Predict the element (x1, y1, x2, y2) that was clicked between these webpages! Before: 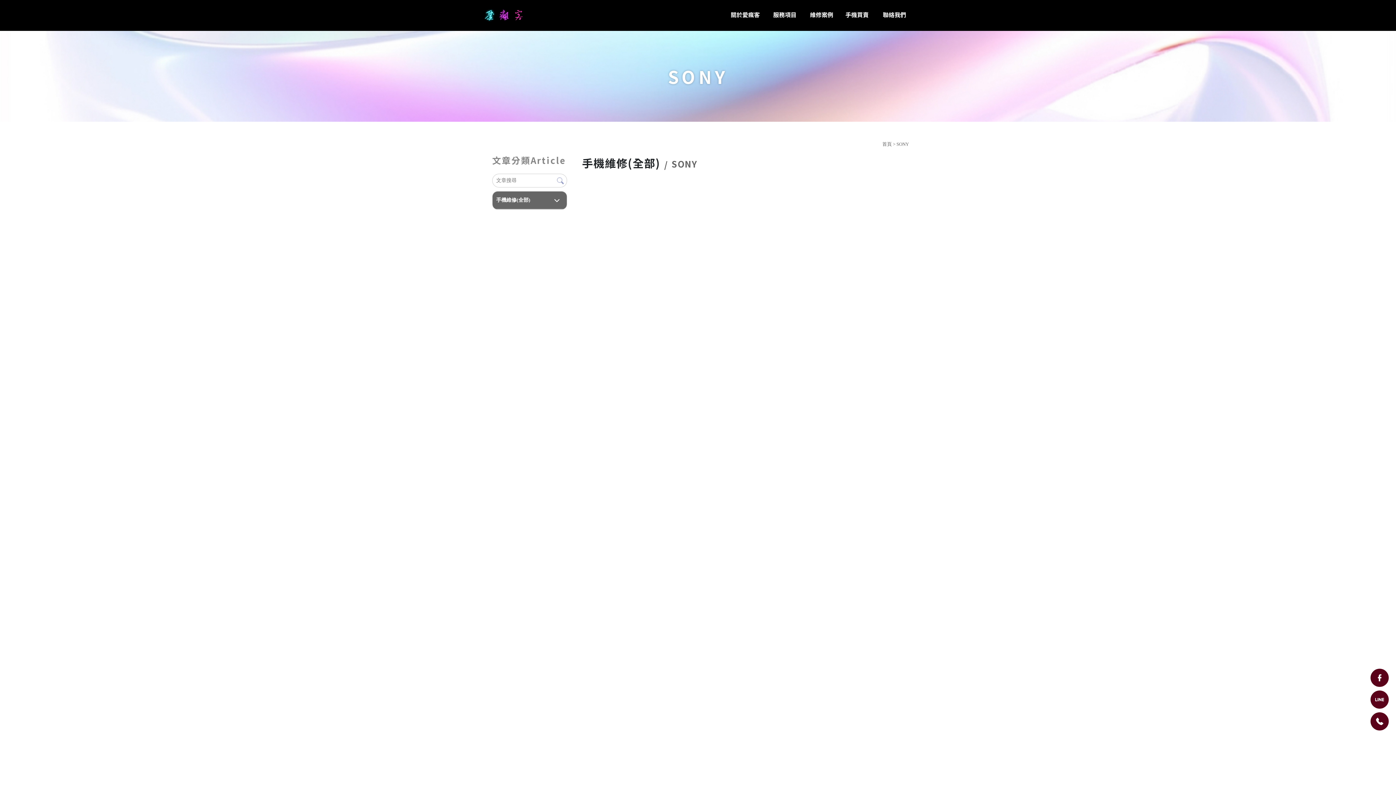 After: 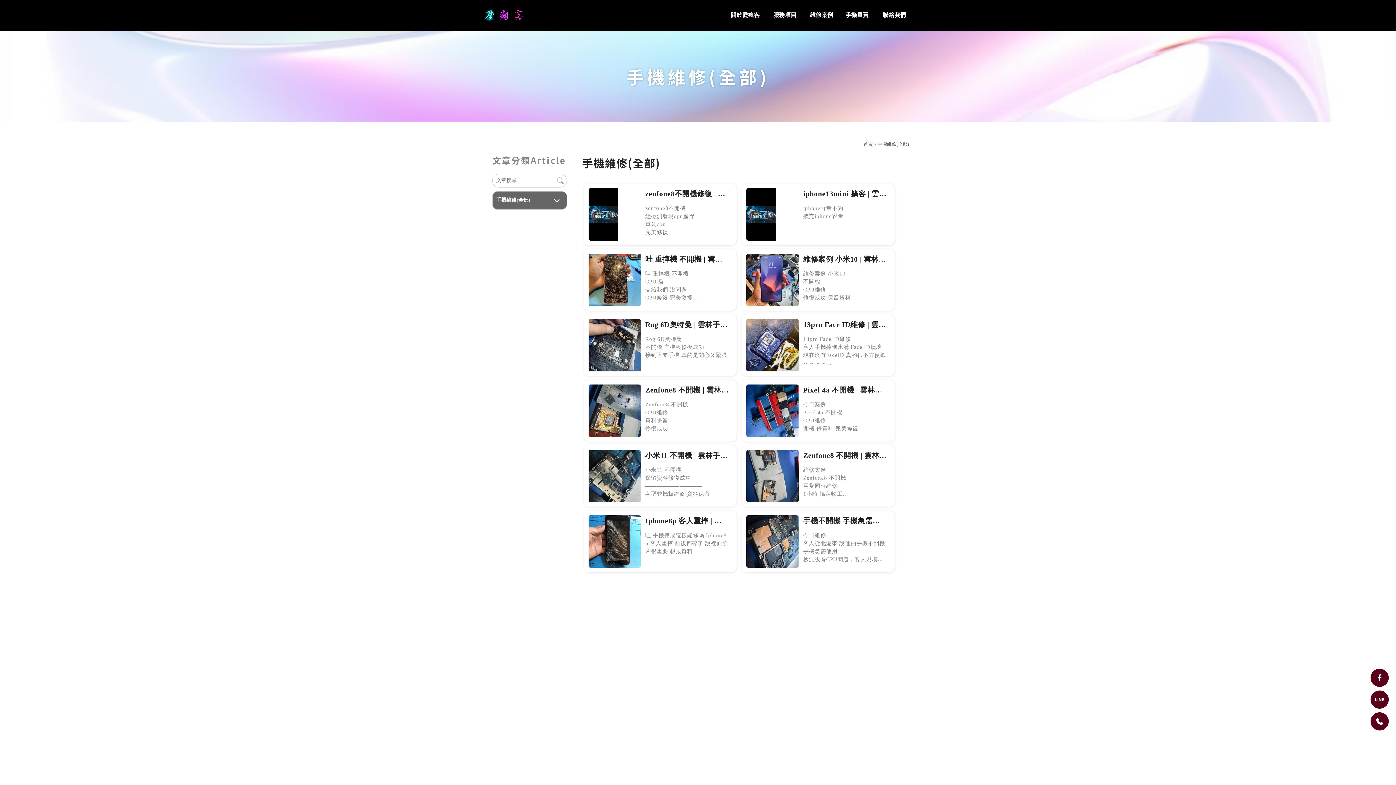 Action: label: 手機維修(全部) bbox: (496, 197, 530, 202)